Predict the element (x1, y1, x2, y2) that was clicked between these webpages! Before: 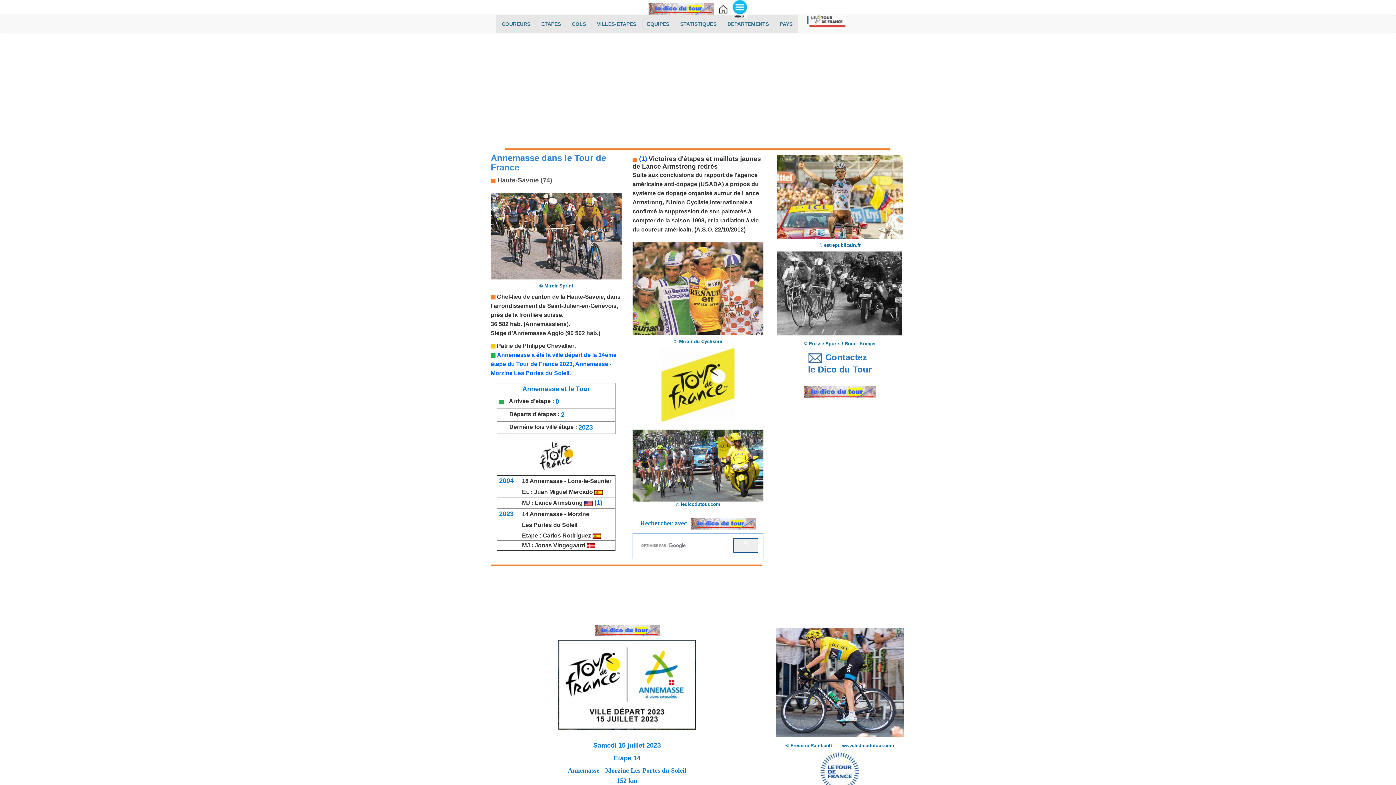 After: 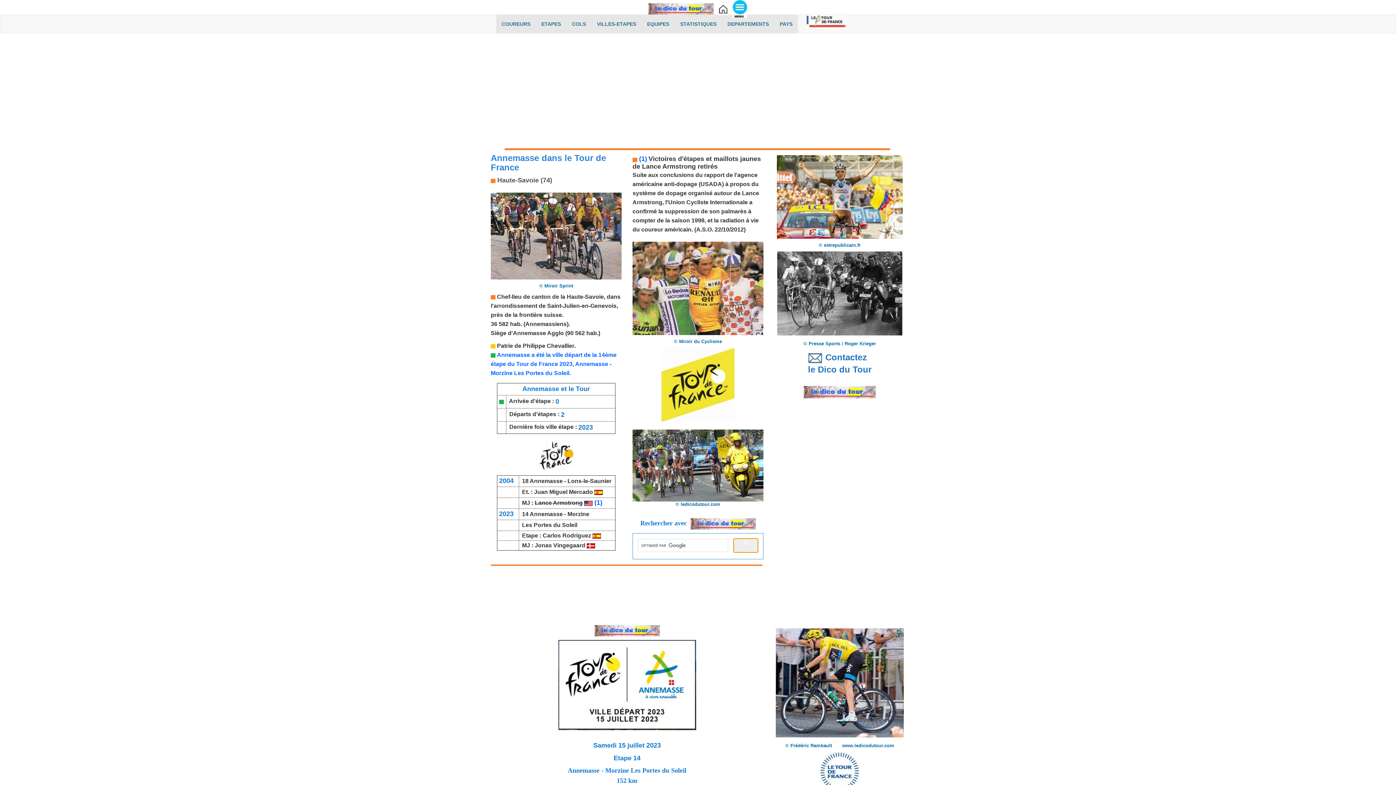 Action: bbox: (733, 538, 758, 553)